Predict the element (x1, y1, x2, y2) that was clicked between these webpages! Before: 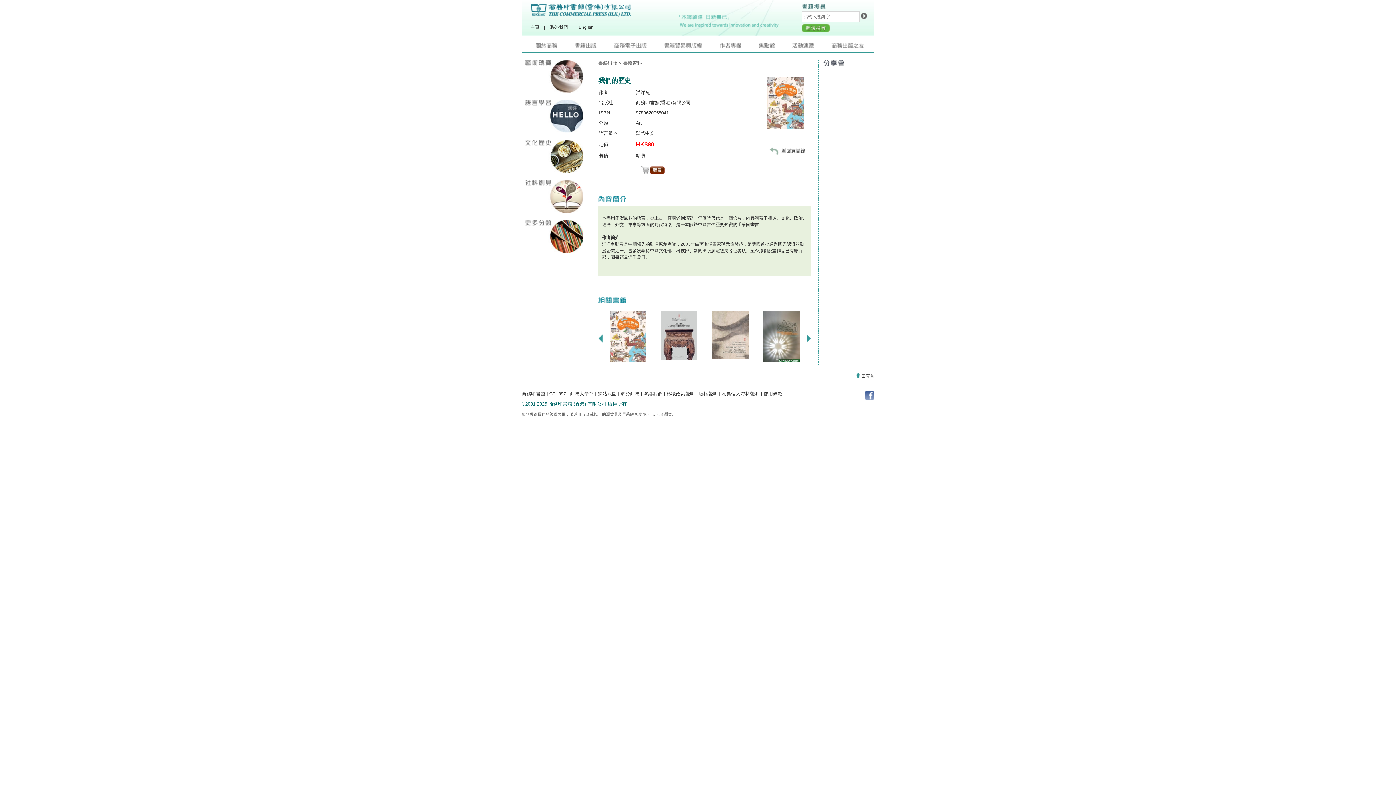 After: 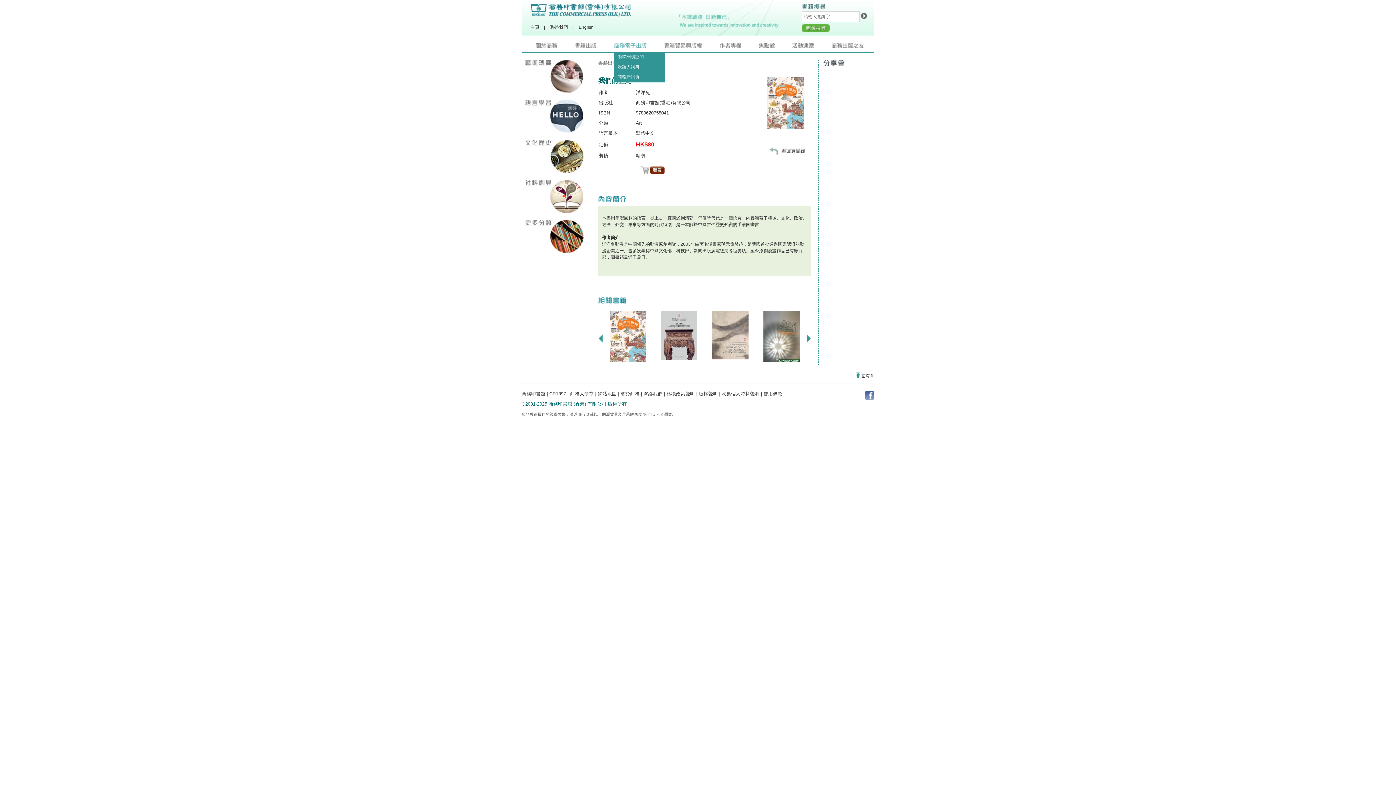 Action: label: 商務電子出版 bbox: (614, 42, 664, 52)